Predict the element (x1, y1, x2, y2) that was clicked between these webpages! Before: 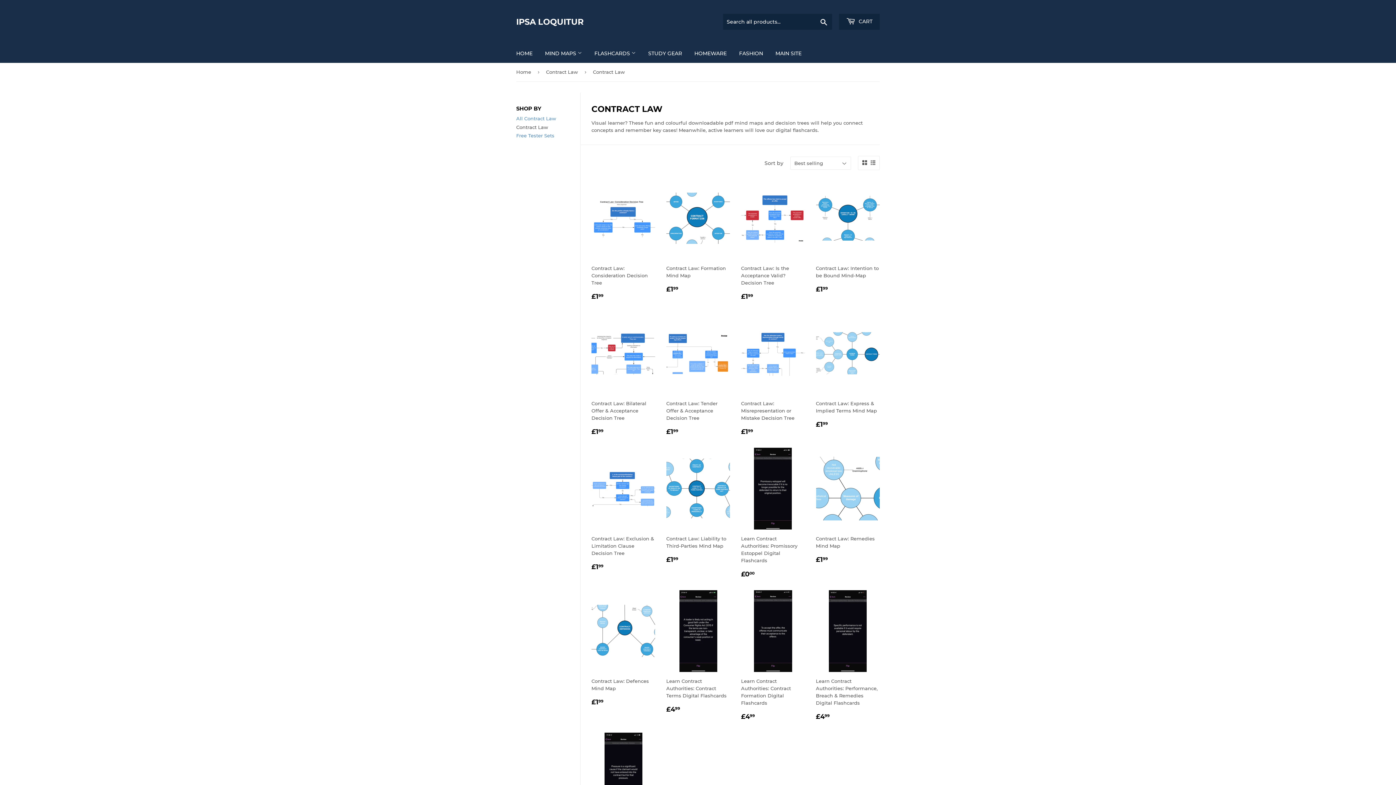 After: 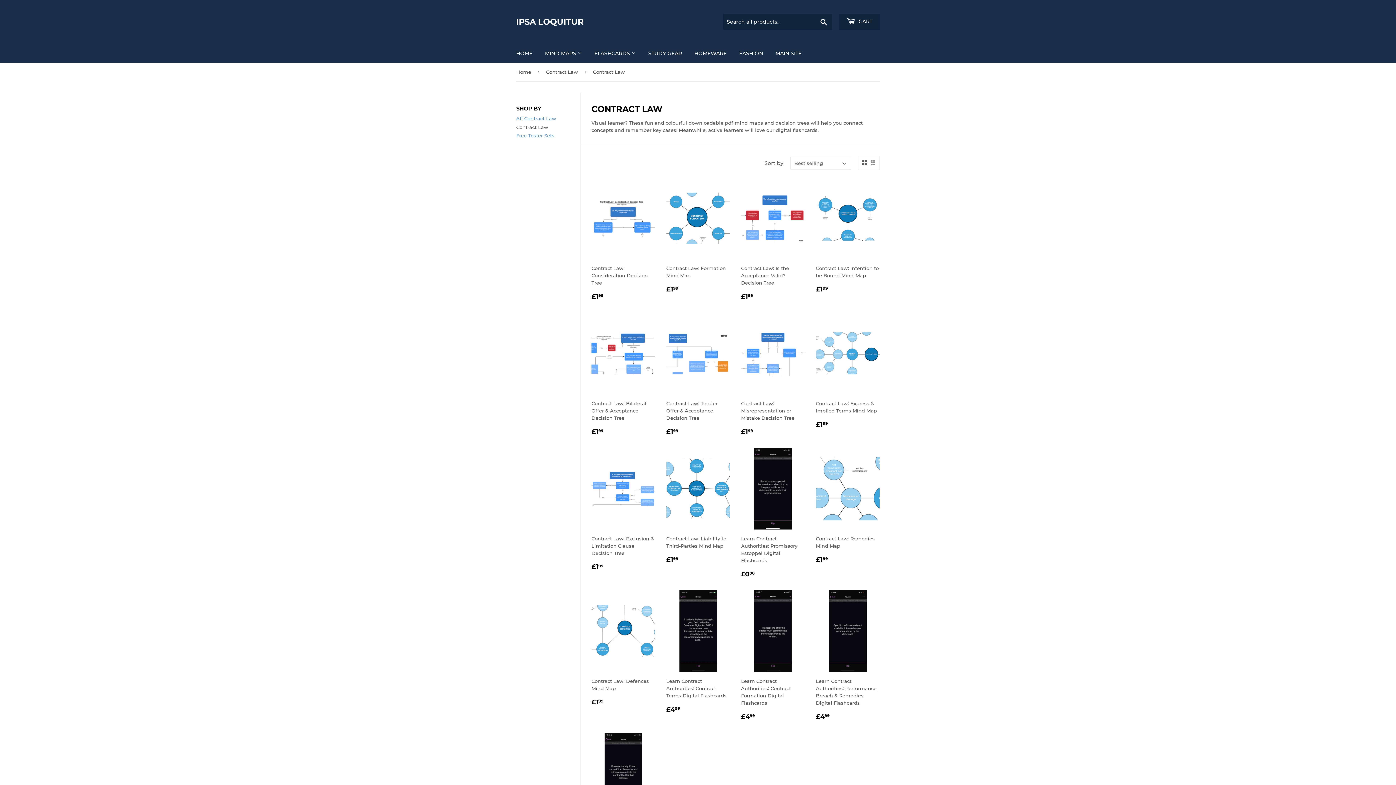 Action: bbox: (862, 160, 867, 165)